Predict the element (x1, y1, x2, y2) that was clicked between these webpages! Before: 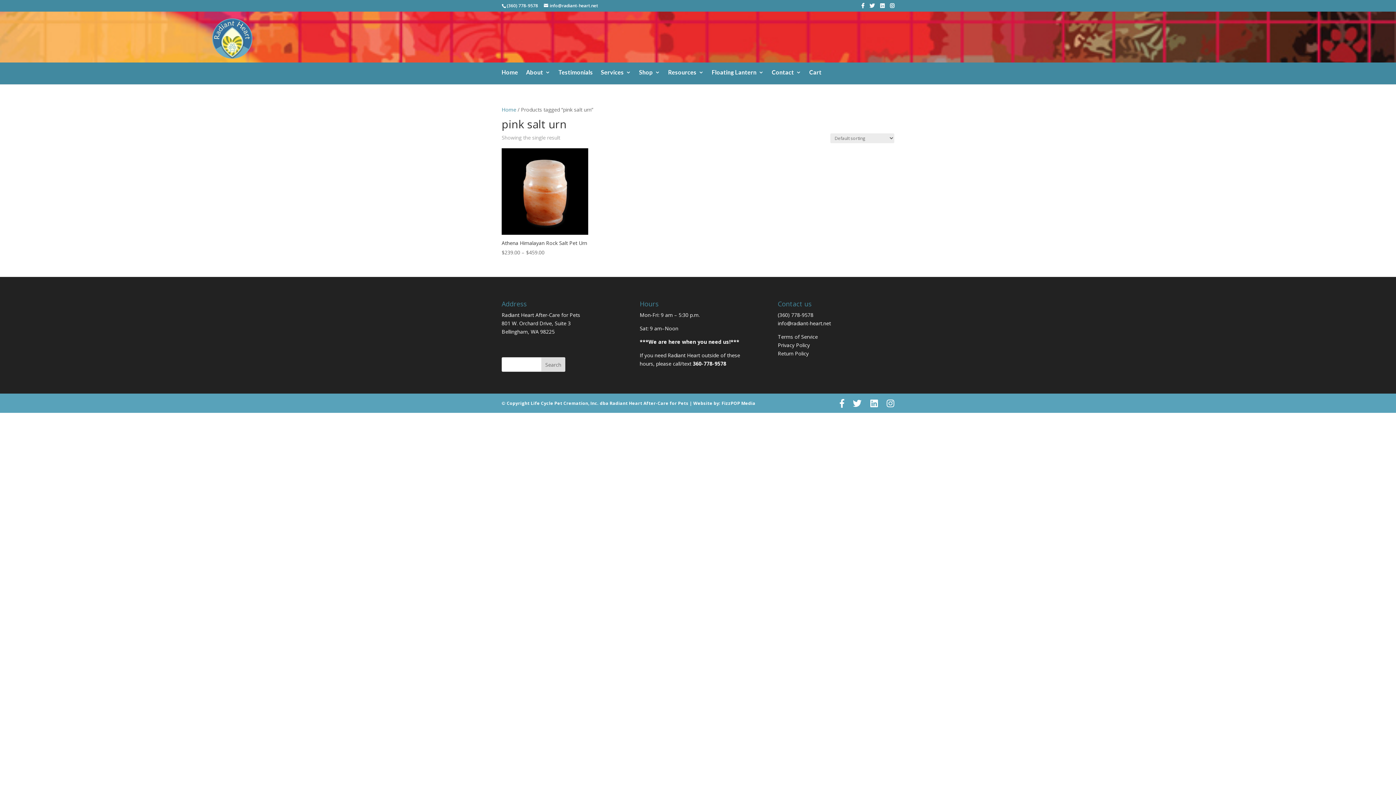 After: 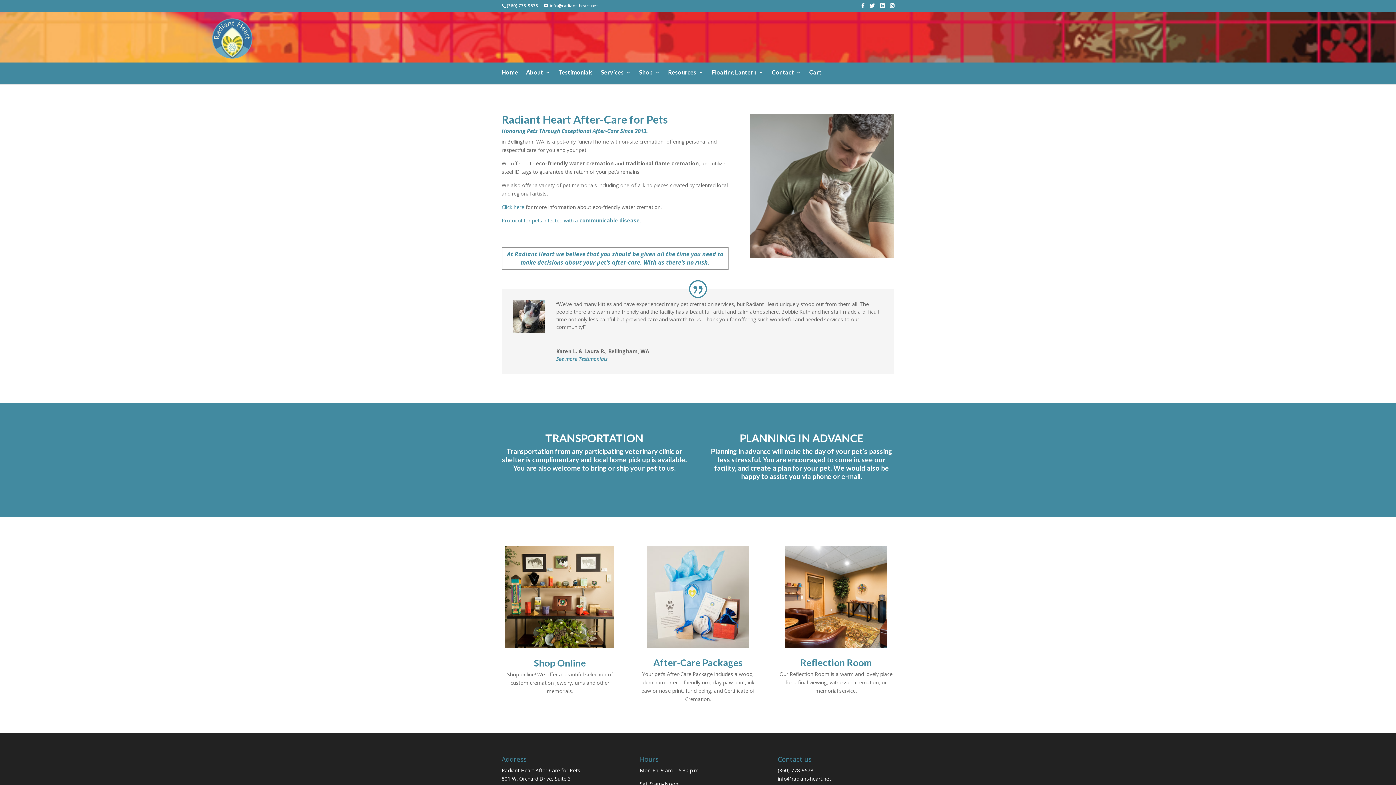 Action: bbox: (501, 69, 518, 82) label: Home